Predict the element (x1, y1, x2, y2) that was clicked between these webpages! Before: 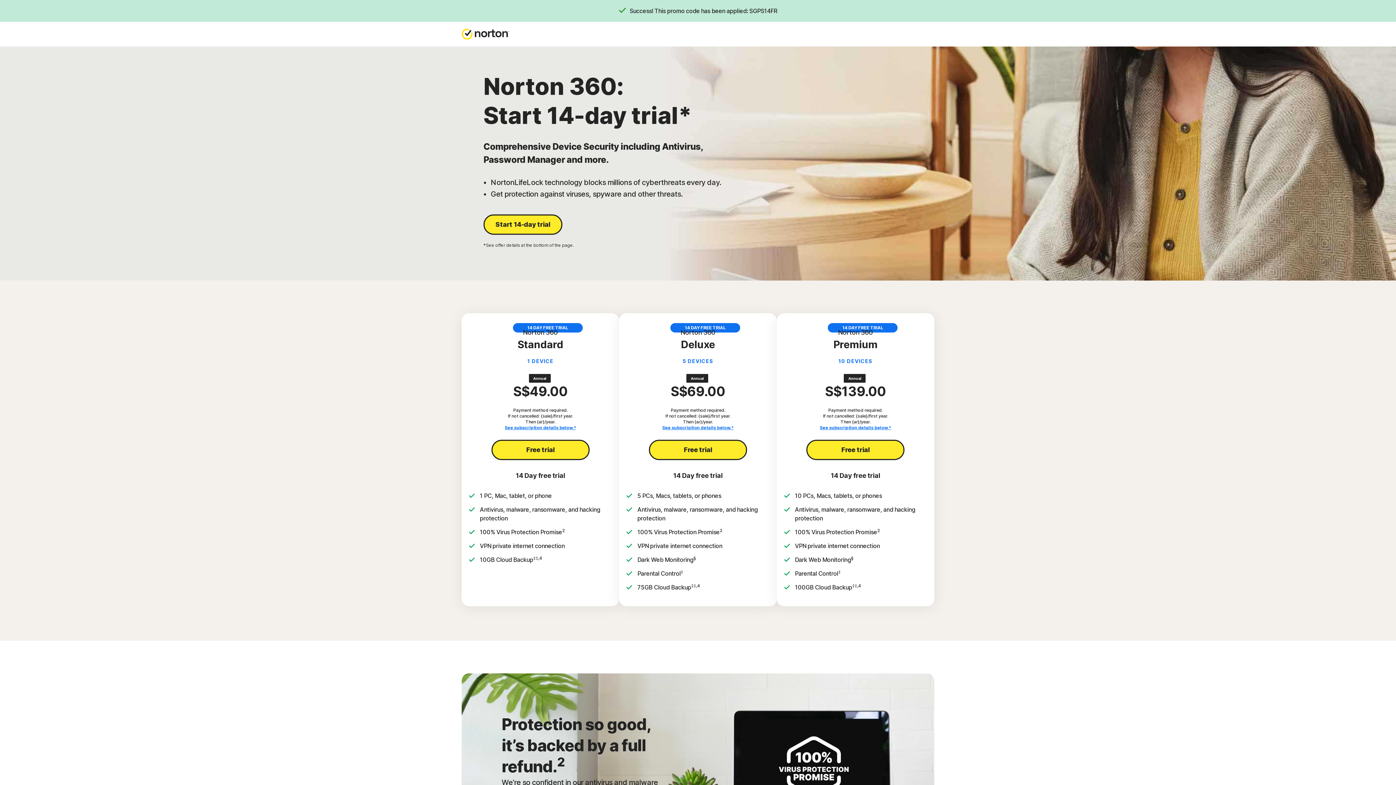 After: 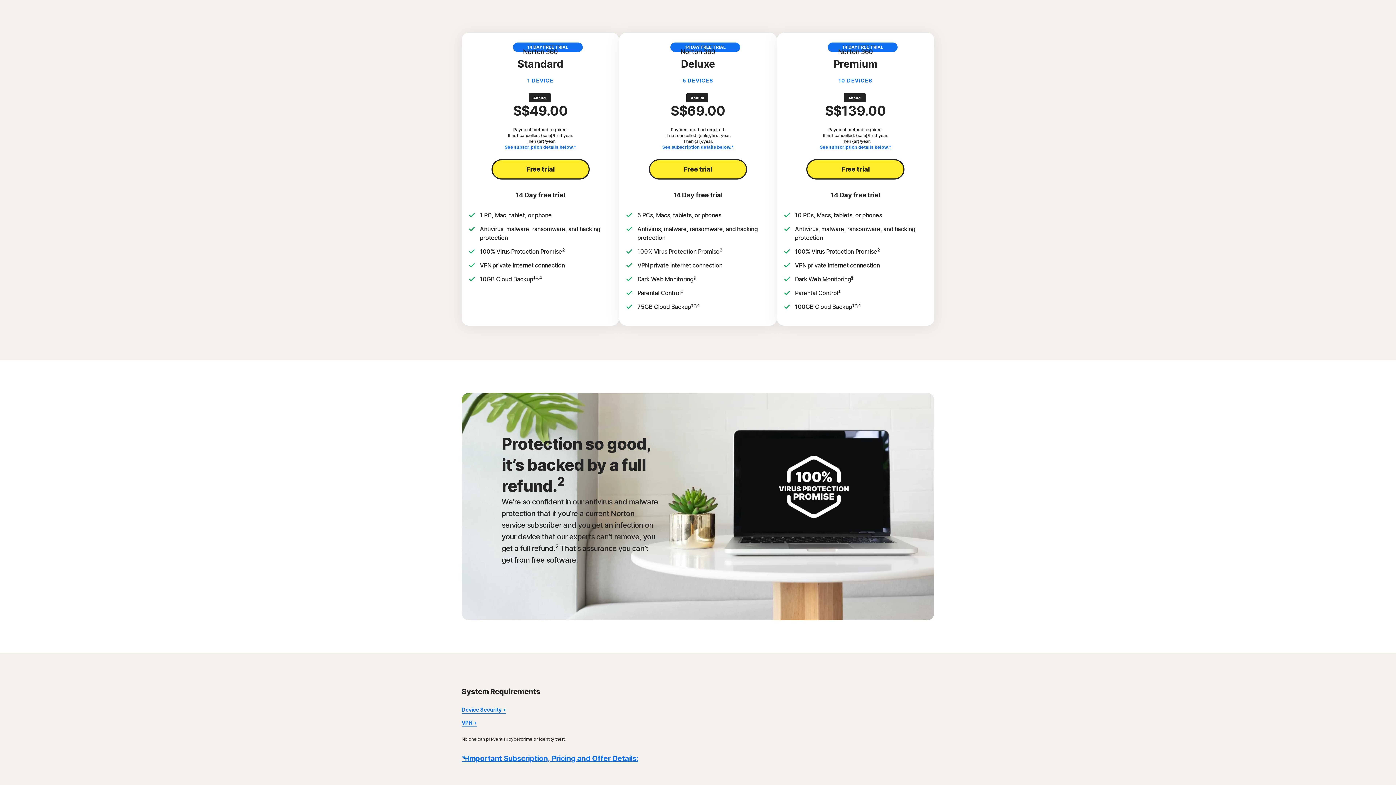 Action: bbox: (483, 214, 562, 234) label: Start 14-day trial